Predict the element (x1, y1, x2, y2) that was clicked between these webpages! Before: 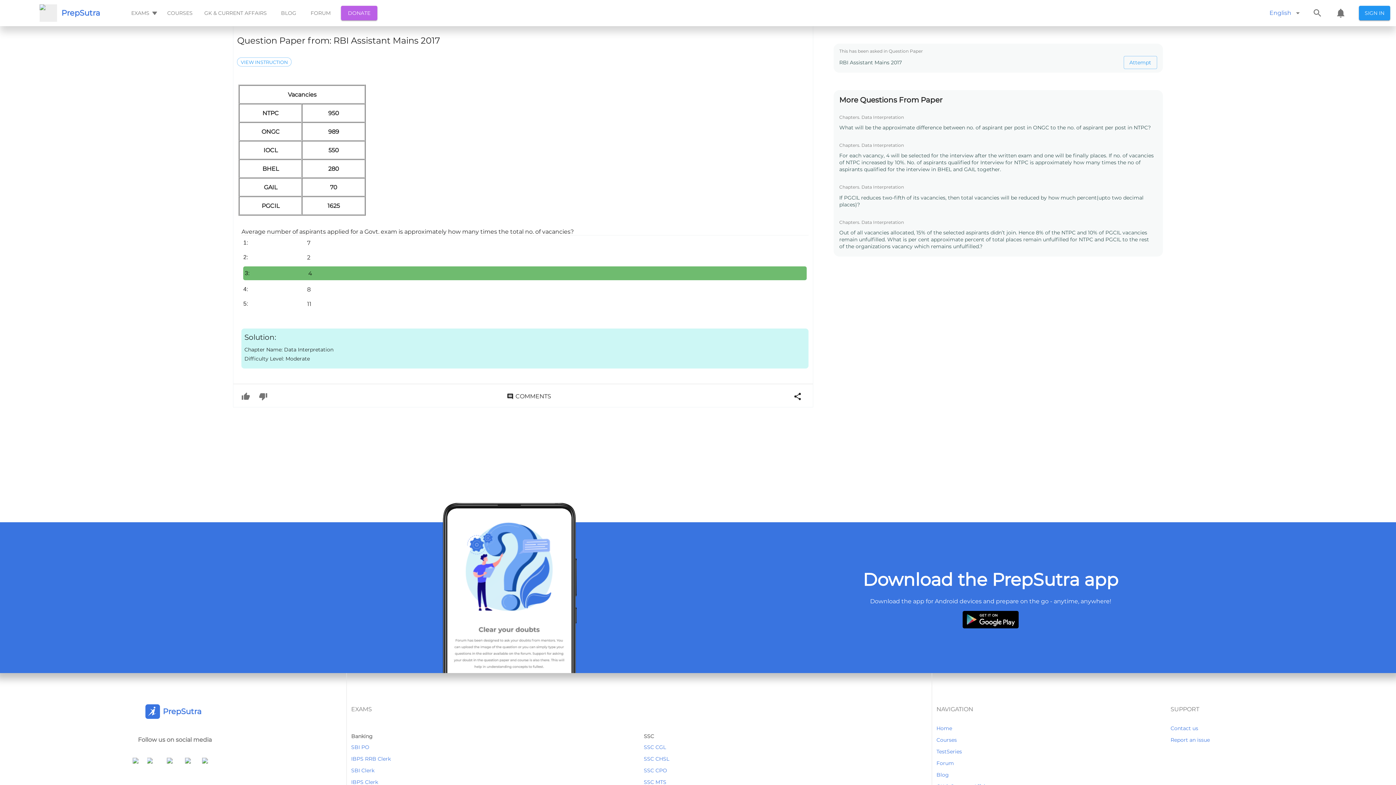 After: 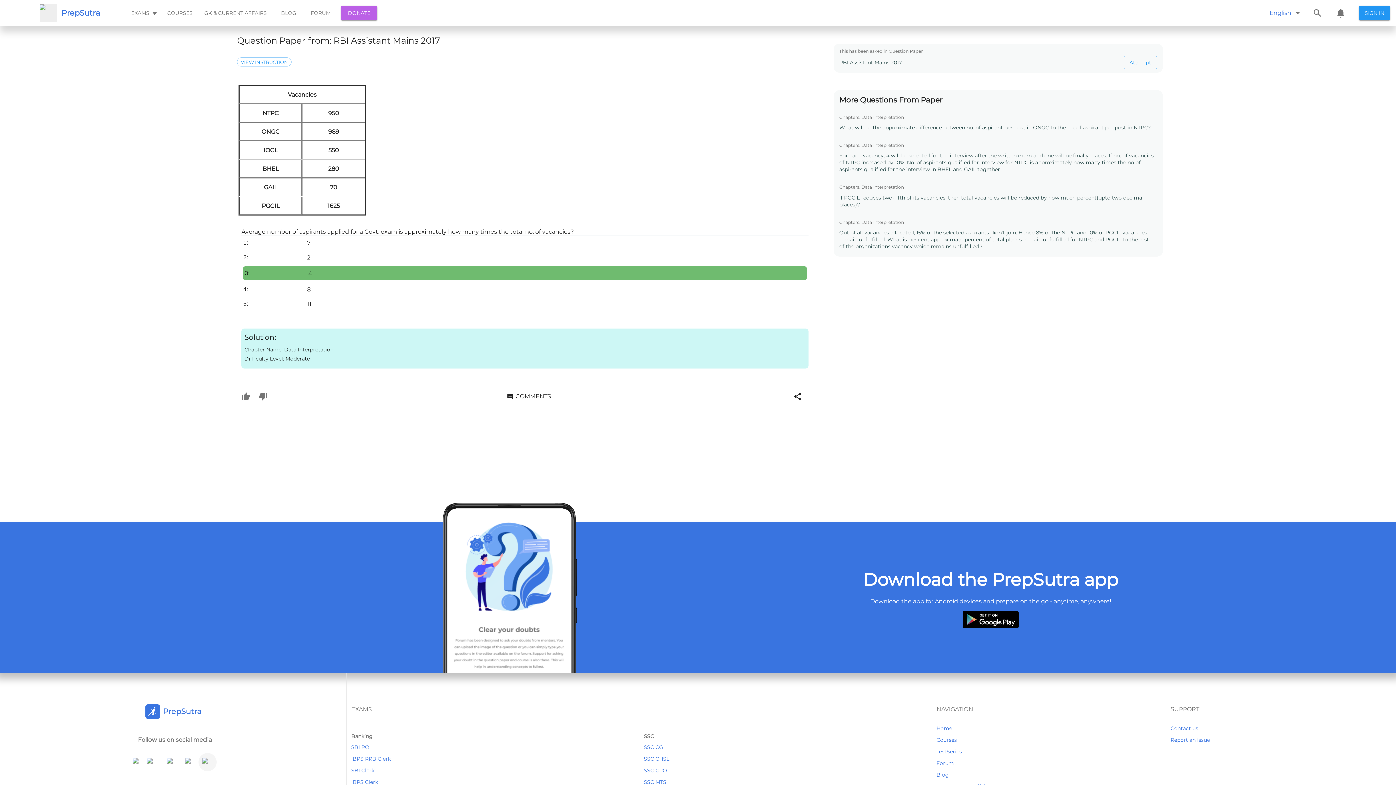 Action: bbox: (198, 753, 216, 771)